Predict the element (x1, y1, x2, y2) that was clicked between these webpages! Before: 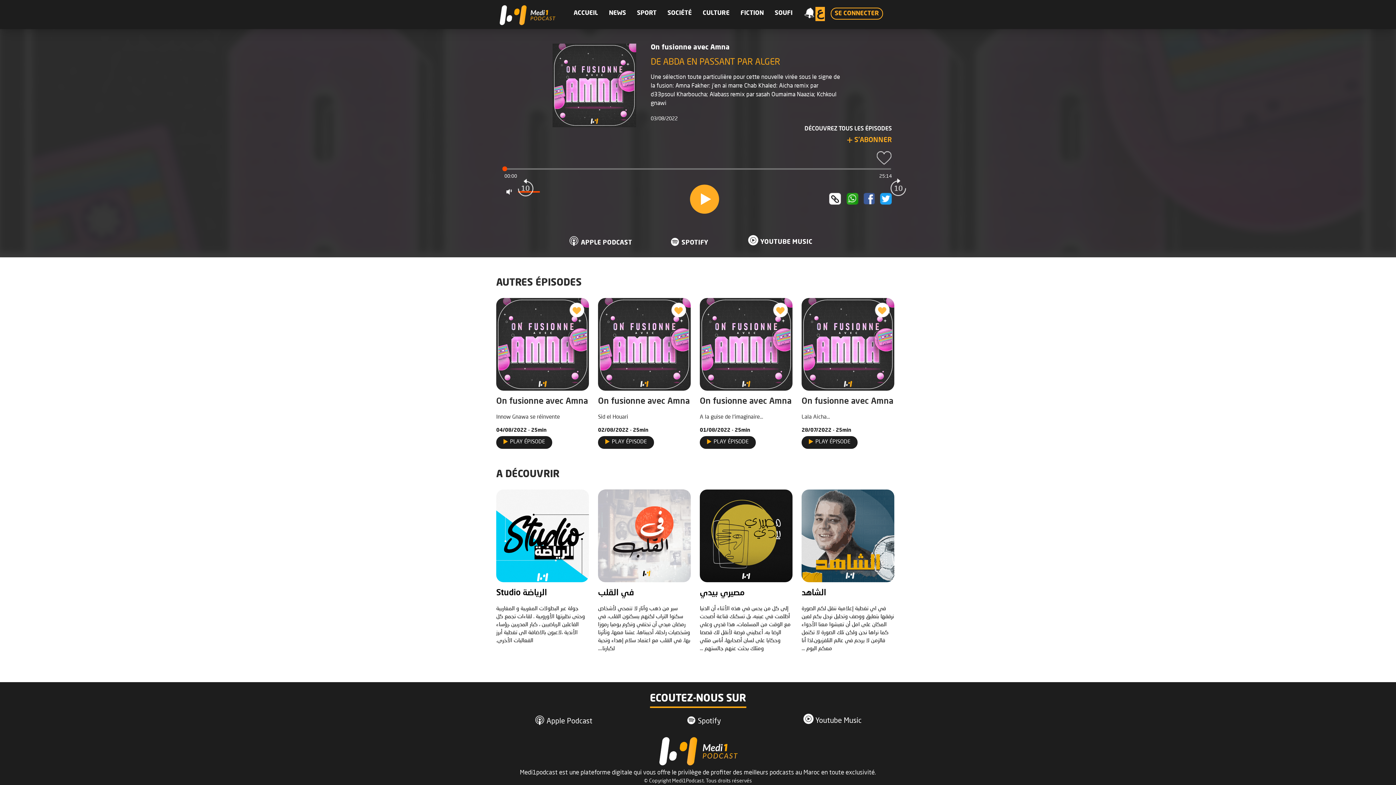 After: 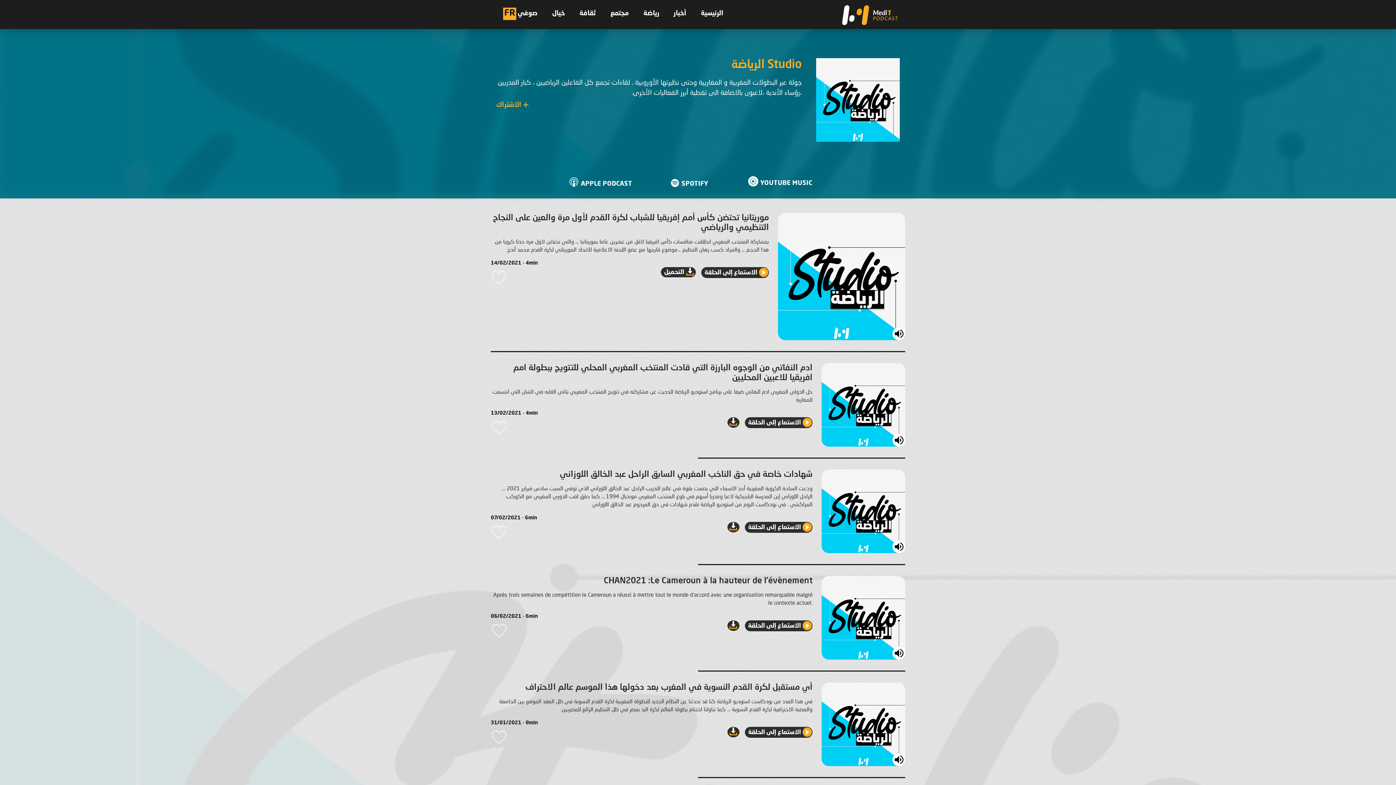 Action: bbox: (496, 588, 547, 597) label: Studio الرياضة